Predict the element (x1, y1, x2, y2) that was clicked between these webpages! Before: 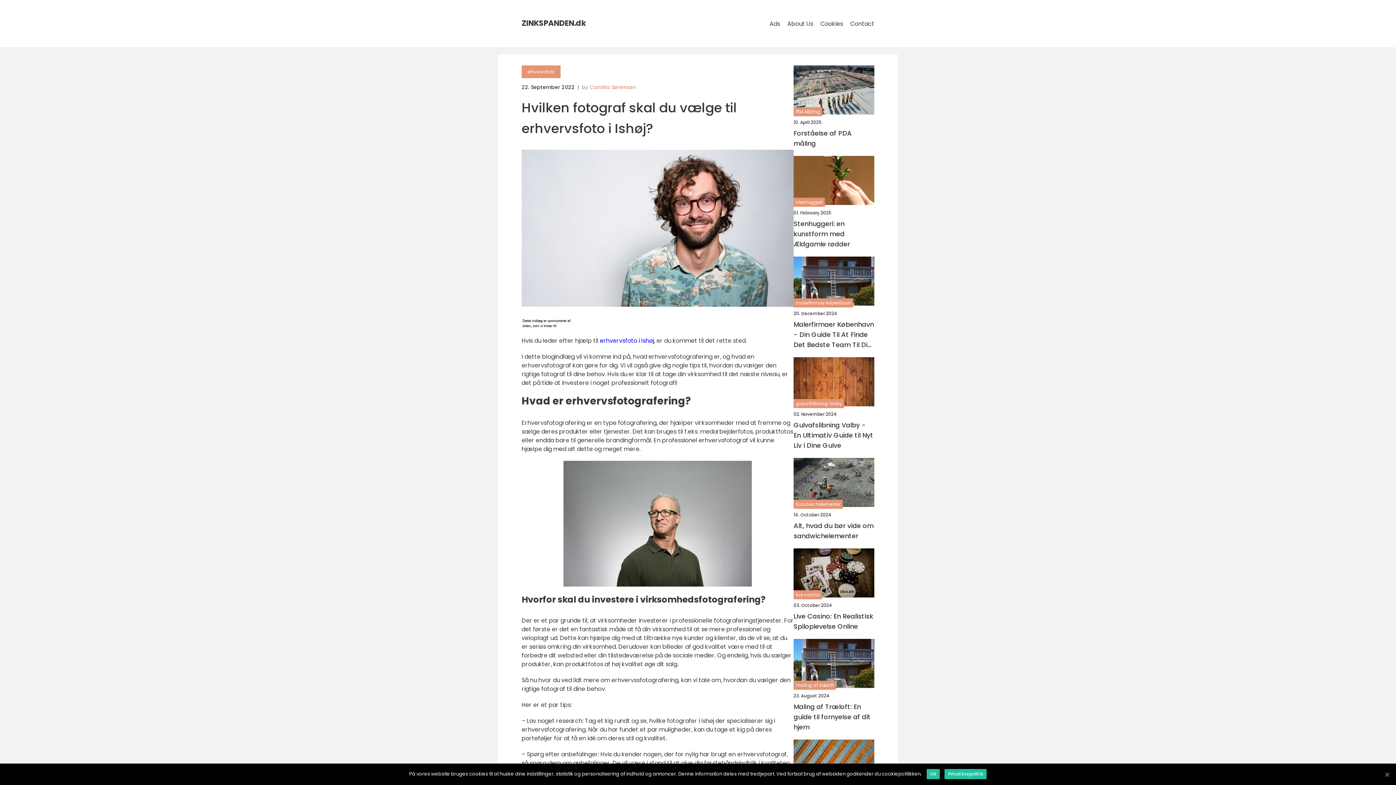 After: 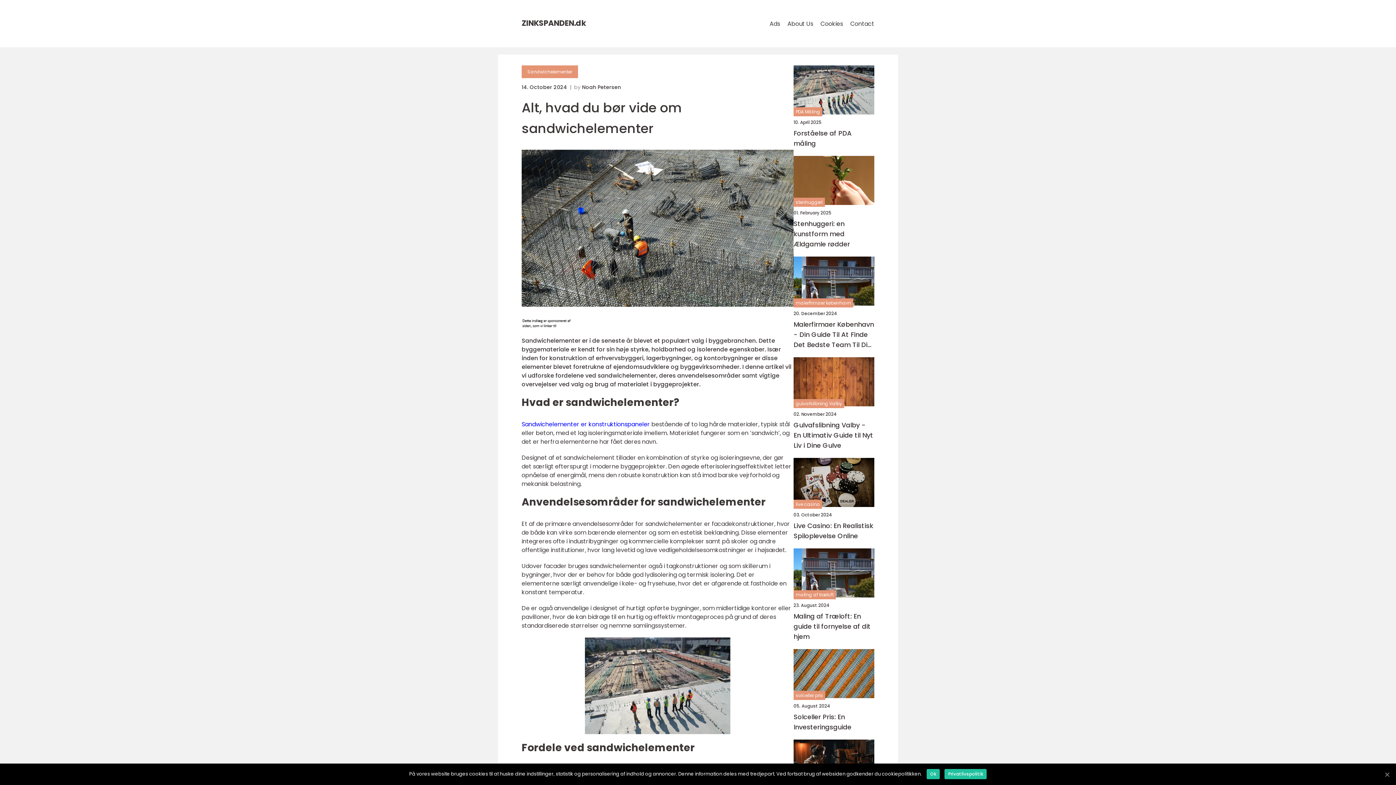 Action: bbox: (793, 521, 874, 541) label: Alt, hvad du bør vide om sandwichelementer